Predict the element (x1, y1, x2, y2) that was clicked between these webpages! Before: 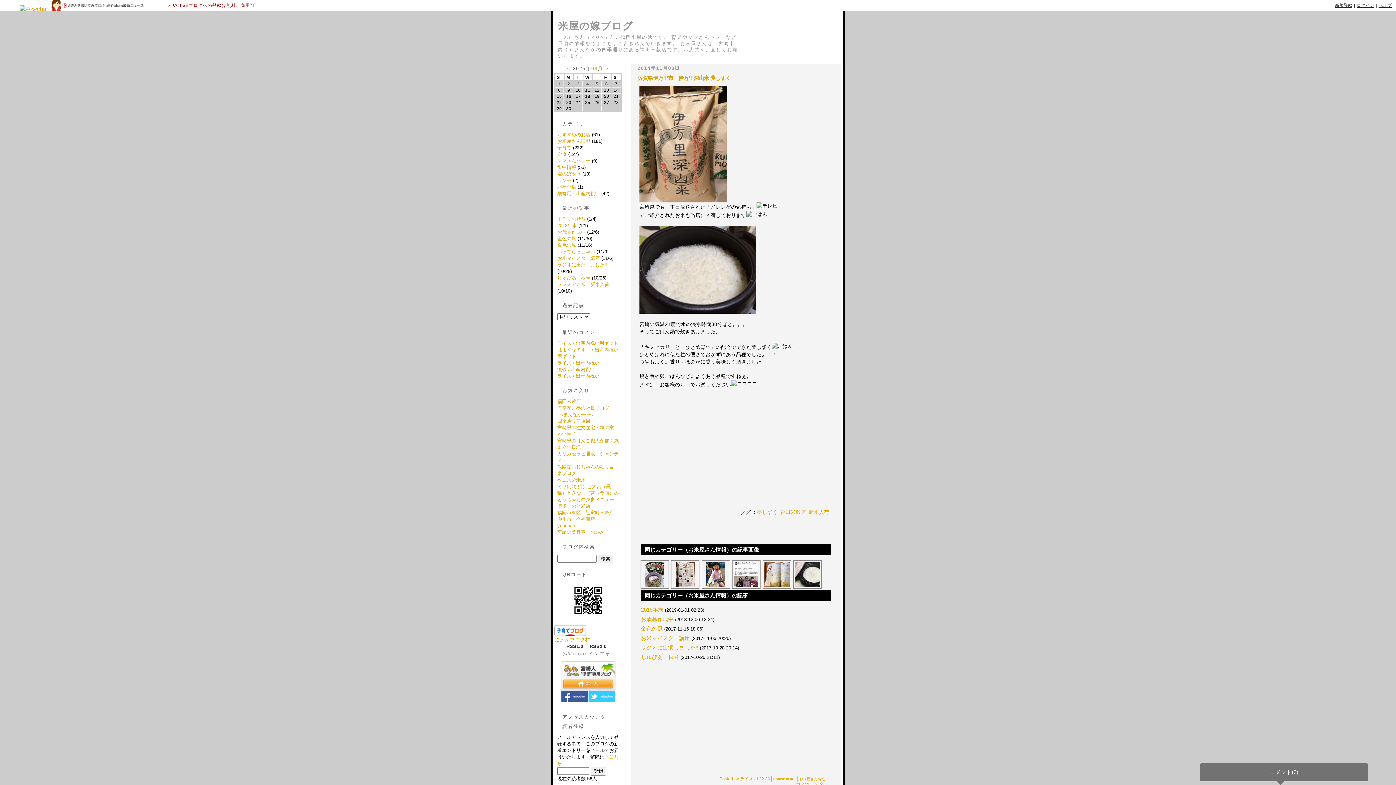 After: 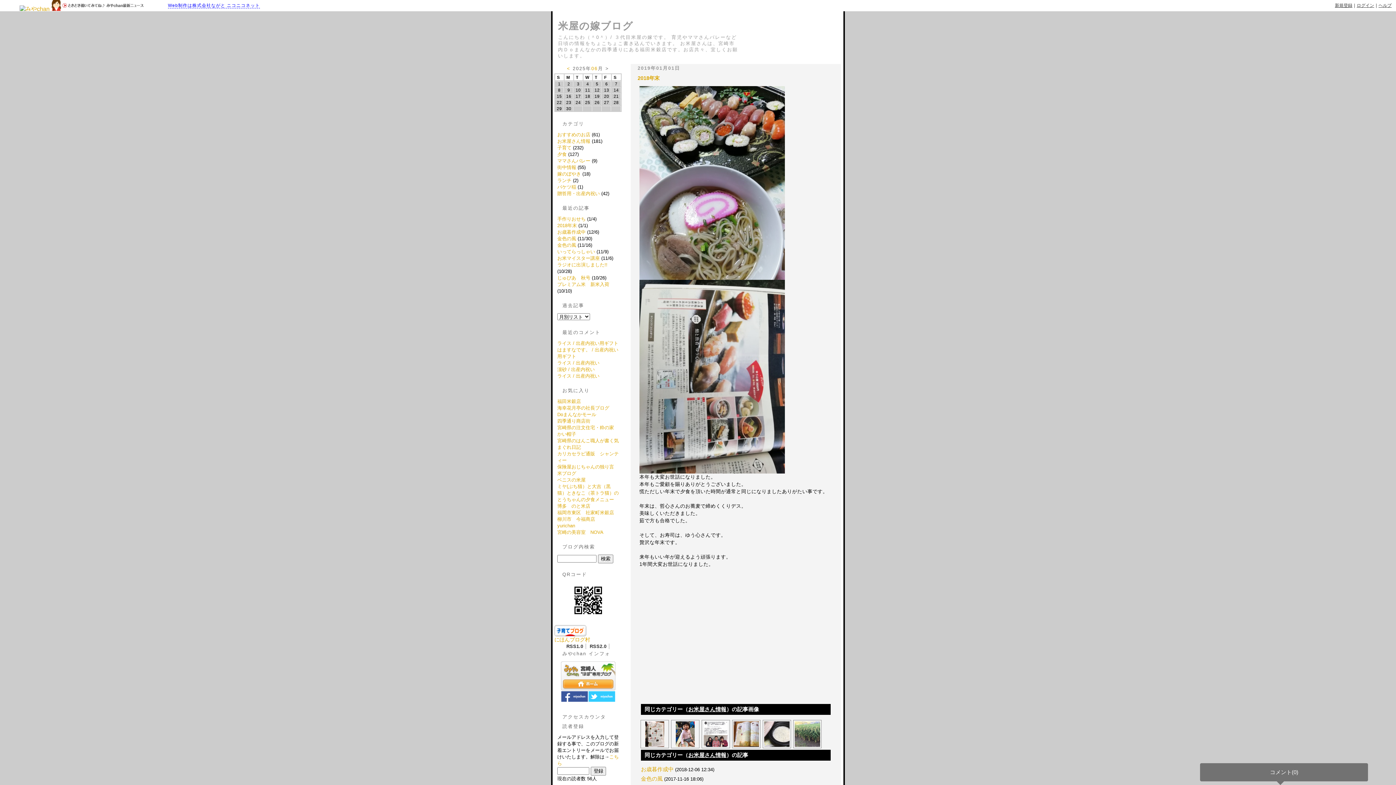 Action: bbox: (557, 222, 577, 228) label: 2018年末